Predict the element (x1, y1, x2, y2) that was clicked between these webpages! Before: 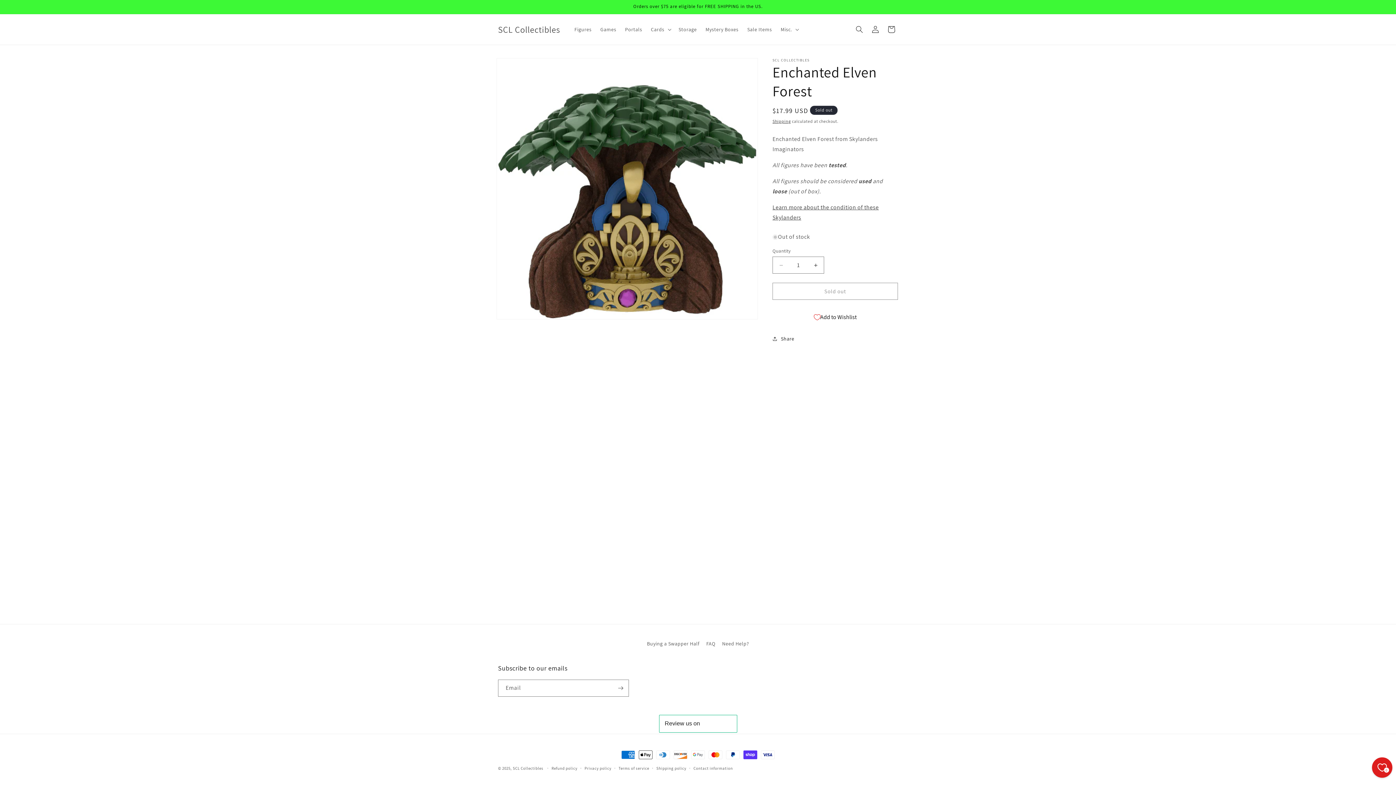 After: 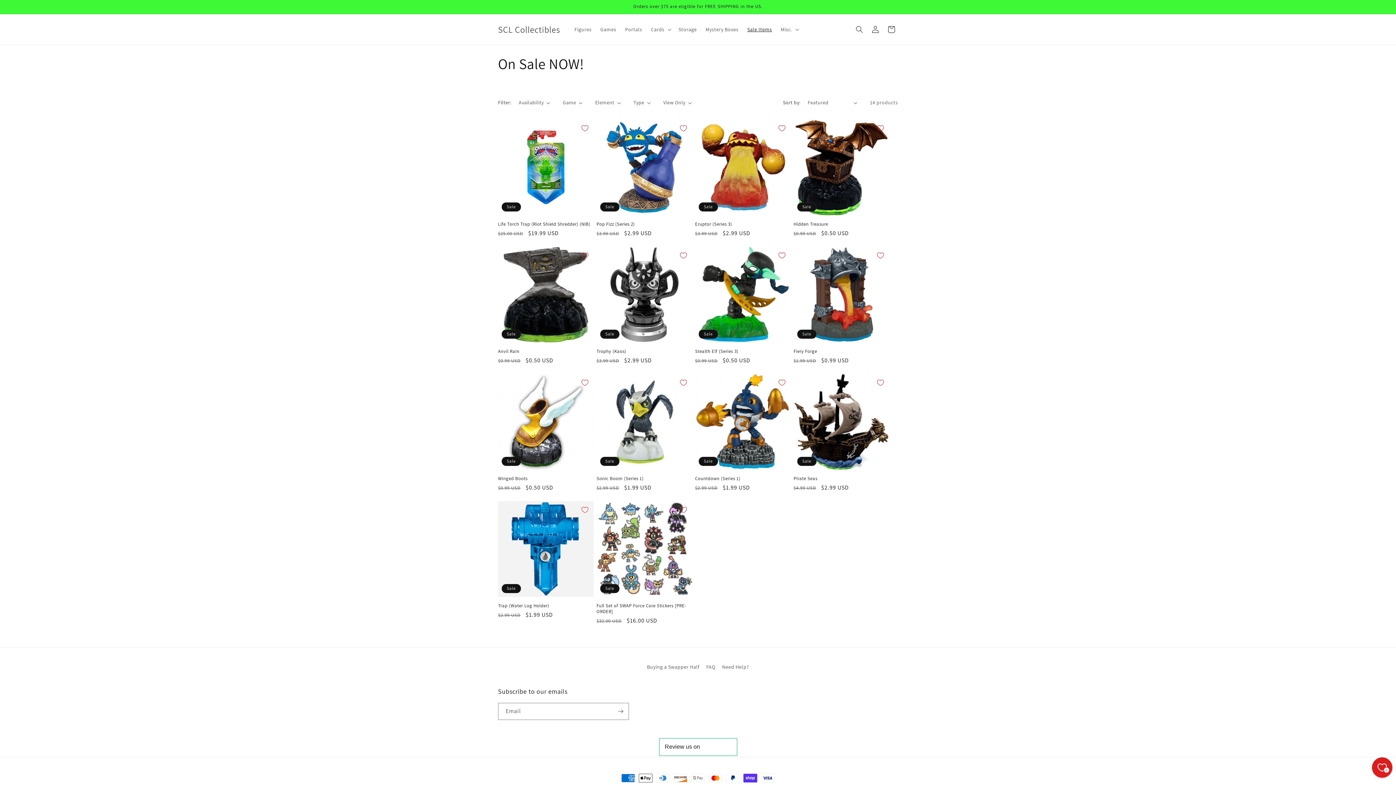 Action: label: Sale Items bbox: (743, 21, 776, 37)